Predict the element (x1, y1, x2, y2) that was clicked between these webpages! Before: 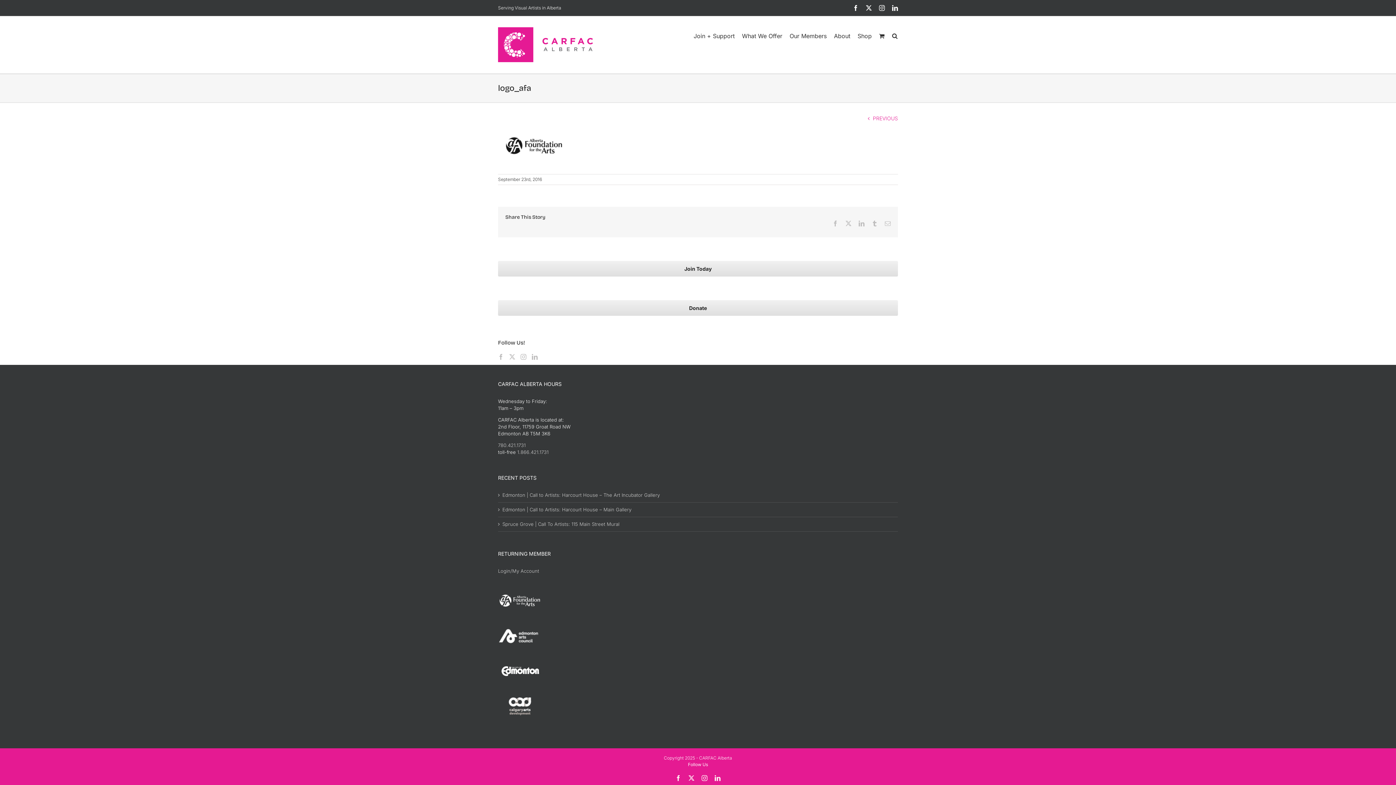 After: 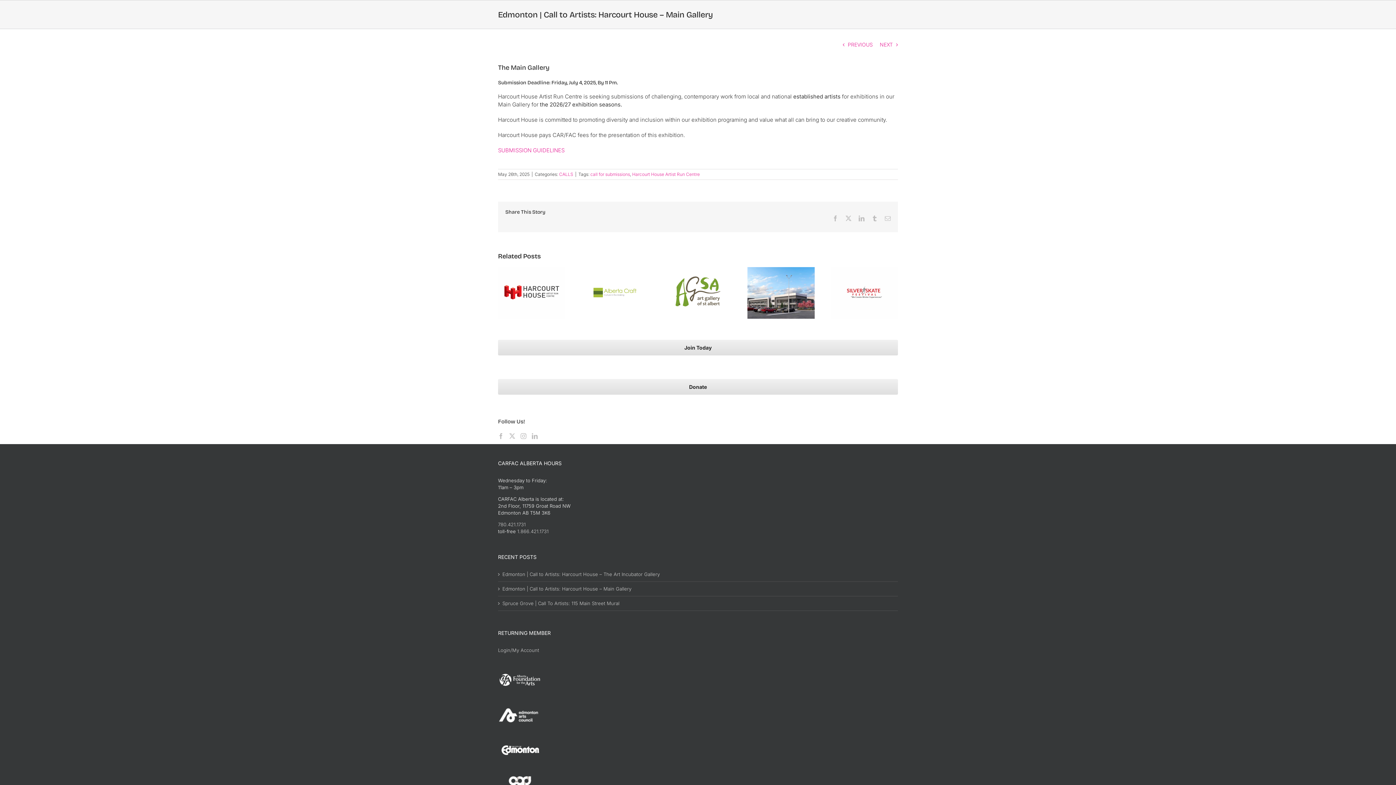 Action: bbox: (502, 506, 894, 513) label: Edmonton | Call to Artists: Harcourt House – Main Gallery